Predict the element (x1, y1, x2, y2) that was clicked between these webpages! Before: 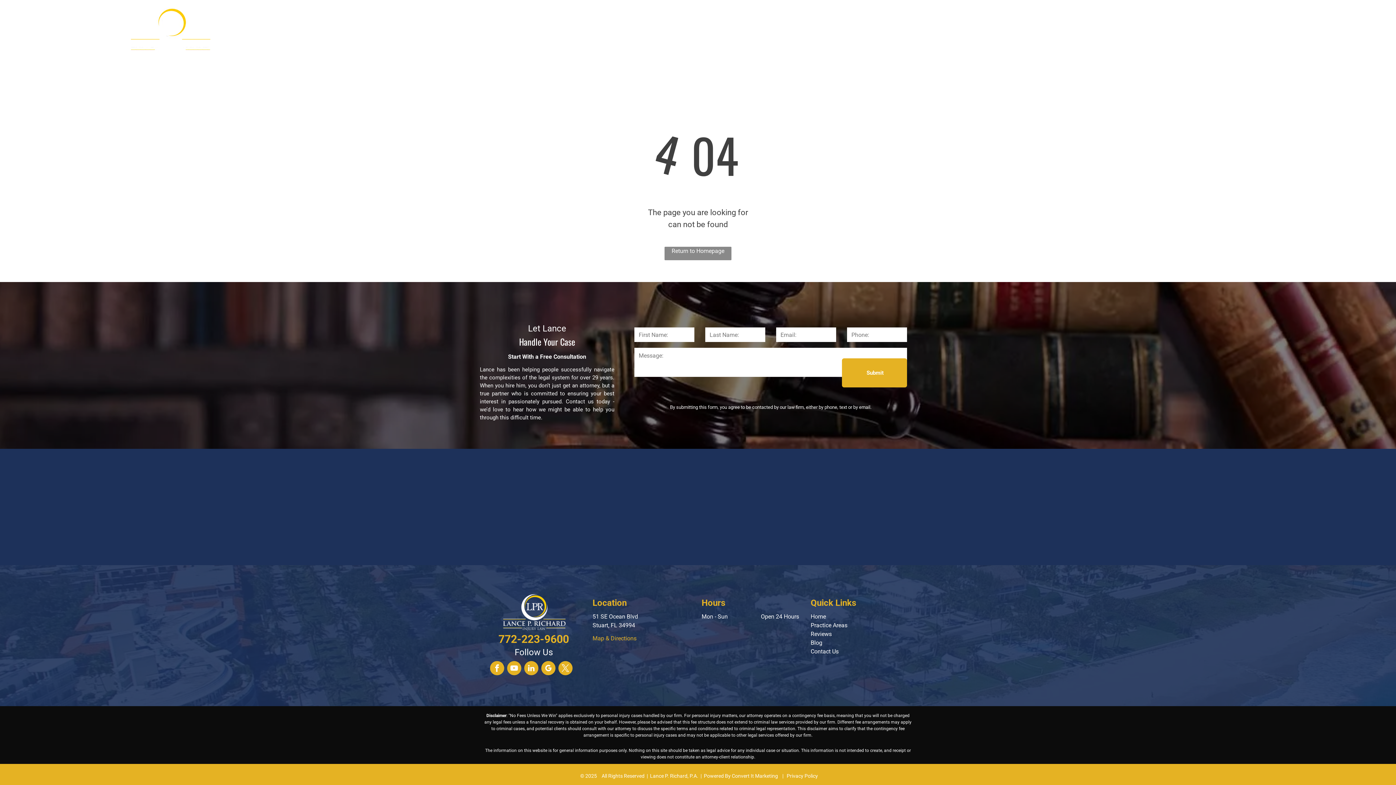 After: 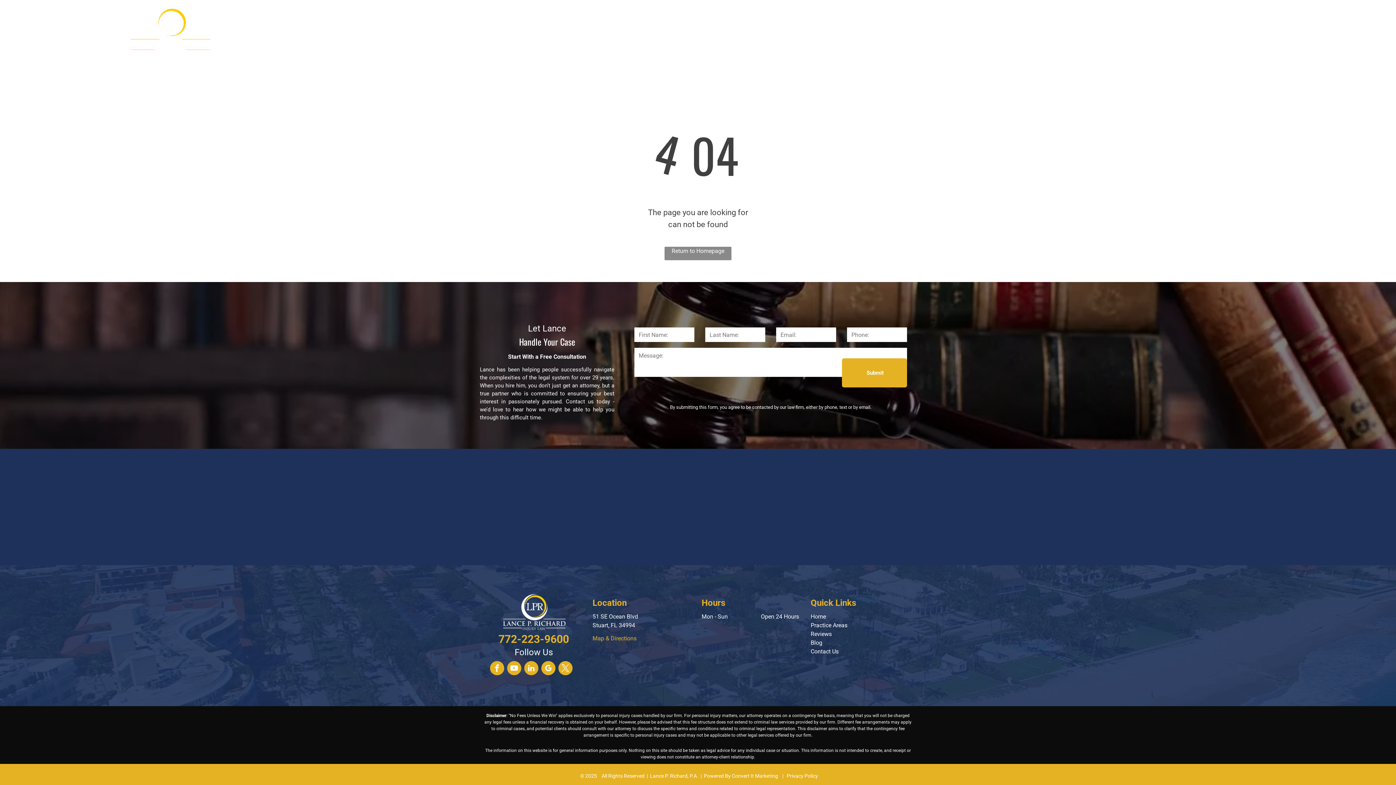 Action: label: twitter bbox: (558, 661, 572, 677)